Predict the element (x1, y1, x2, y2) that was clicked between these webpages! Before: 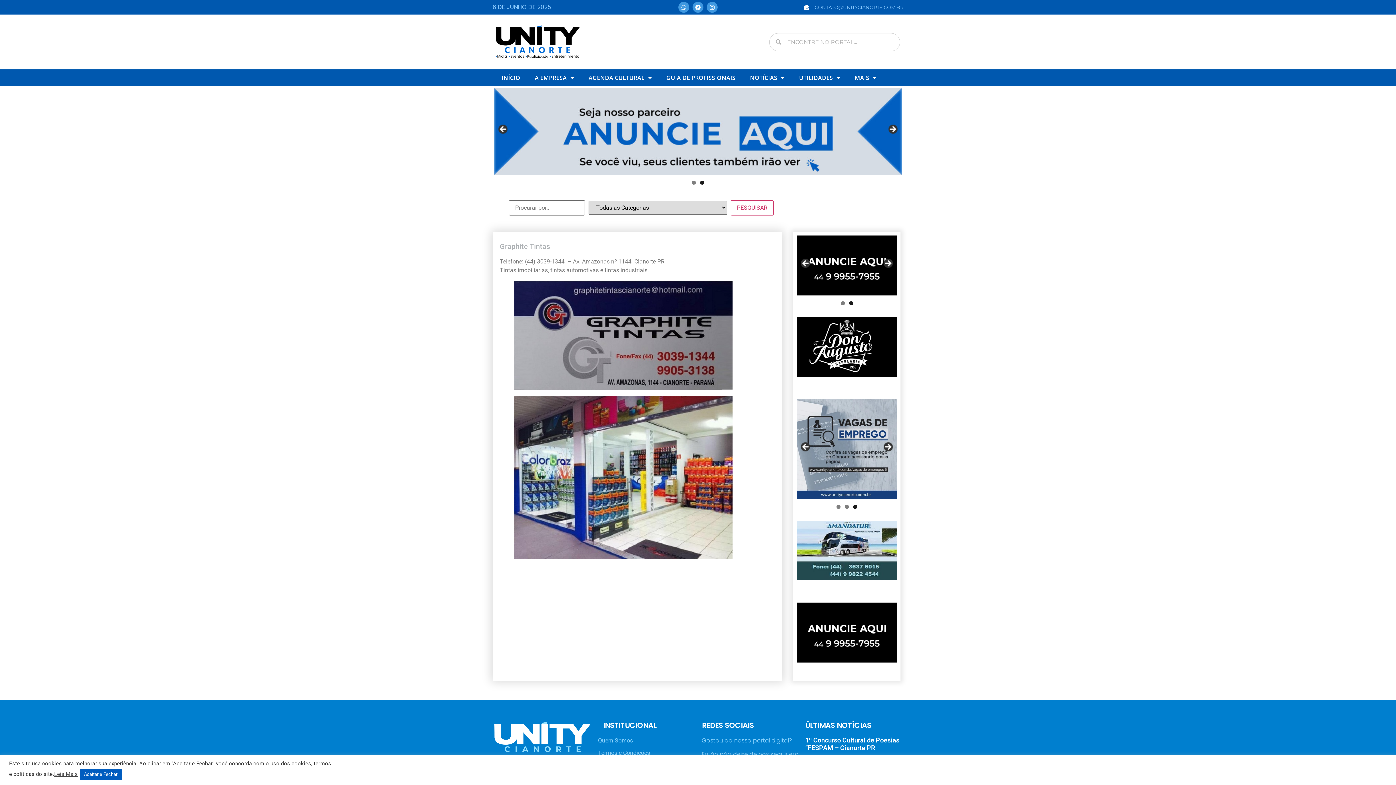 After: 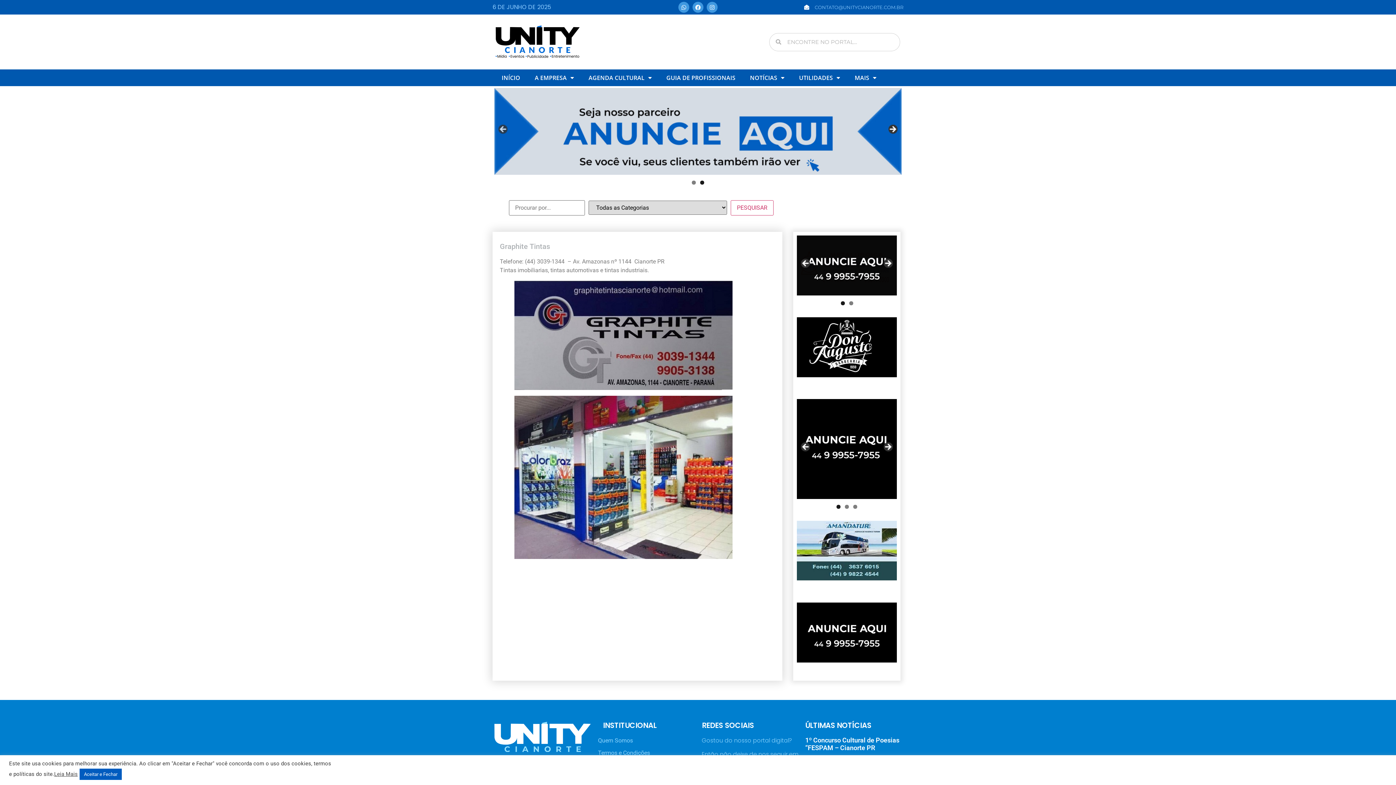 Action: label: Anterior bbox: (887, 124, 898, 135)